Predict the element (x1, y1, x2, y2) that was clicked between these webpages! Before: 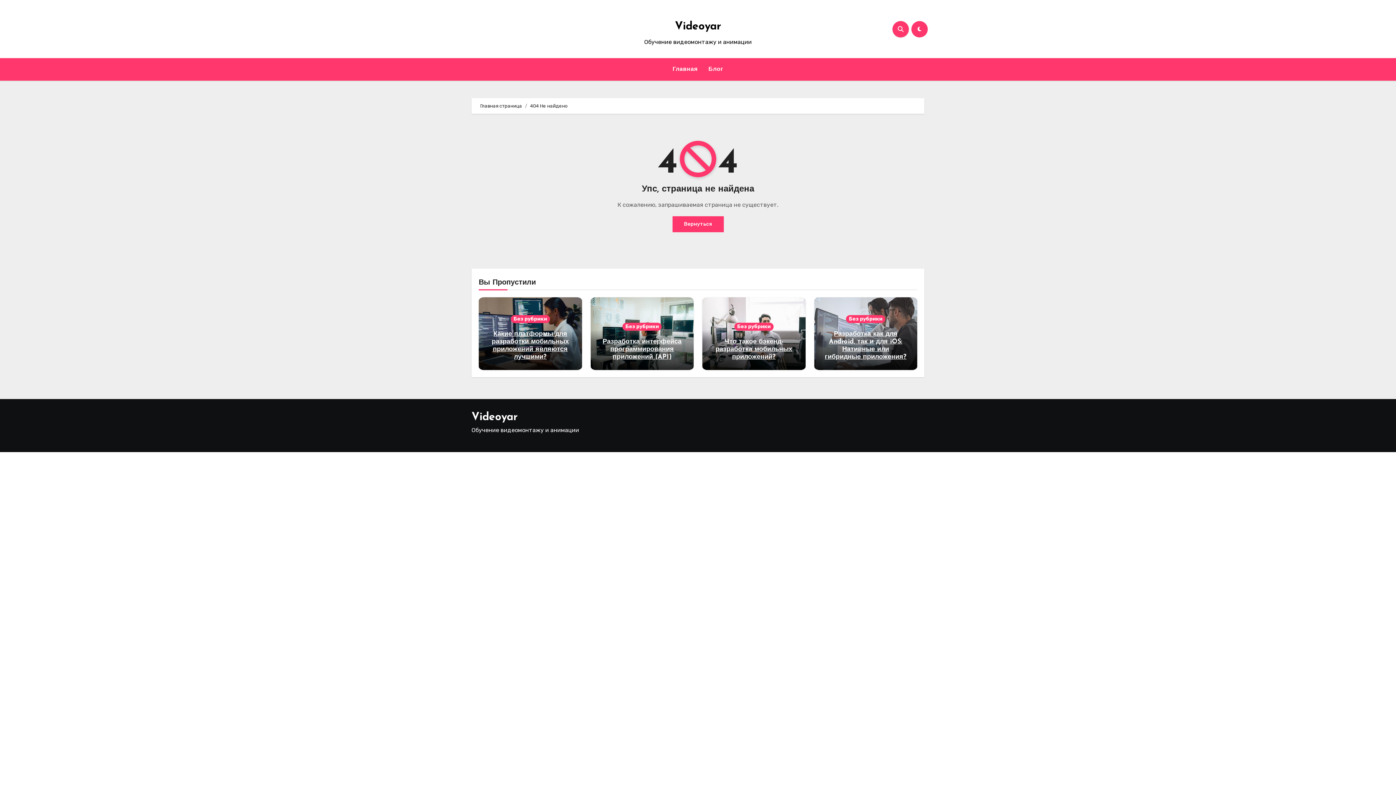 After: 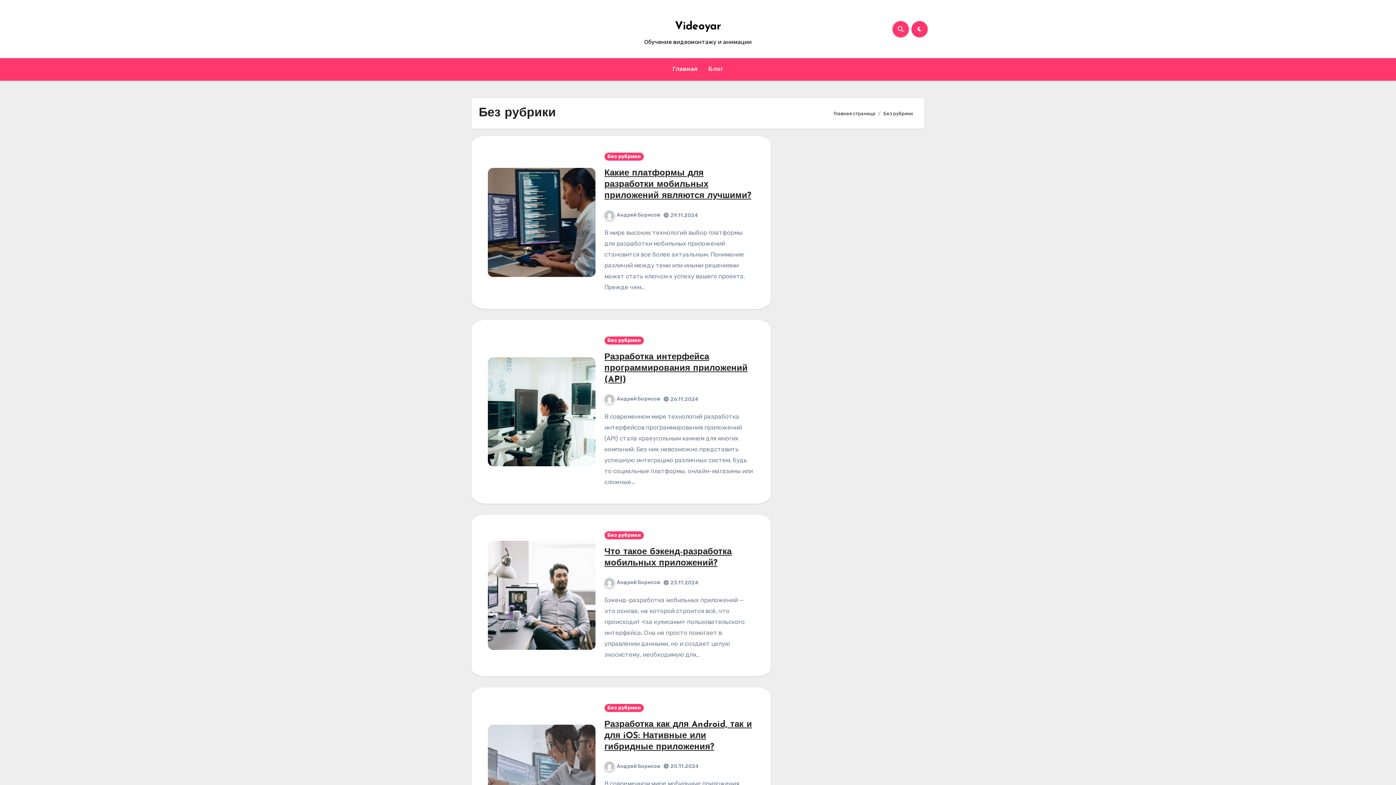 Action: bbox: (510, 315, 550, 323) label: Без рубрики